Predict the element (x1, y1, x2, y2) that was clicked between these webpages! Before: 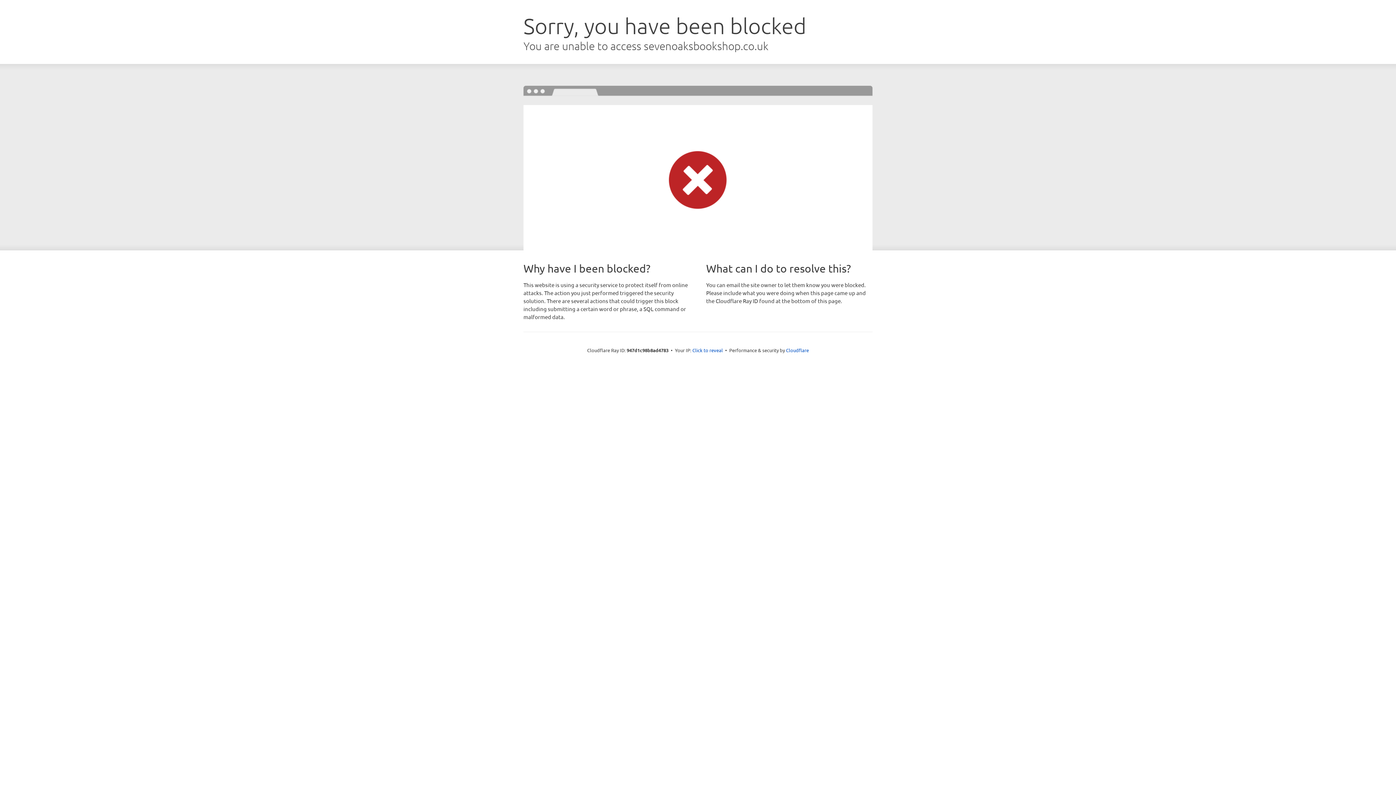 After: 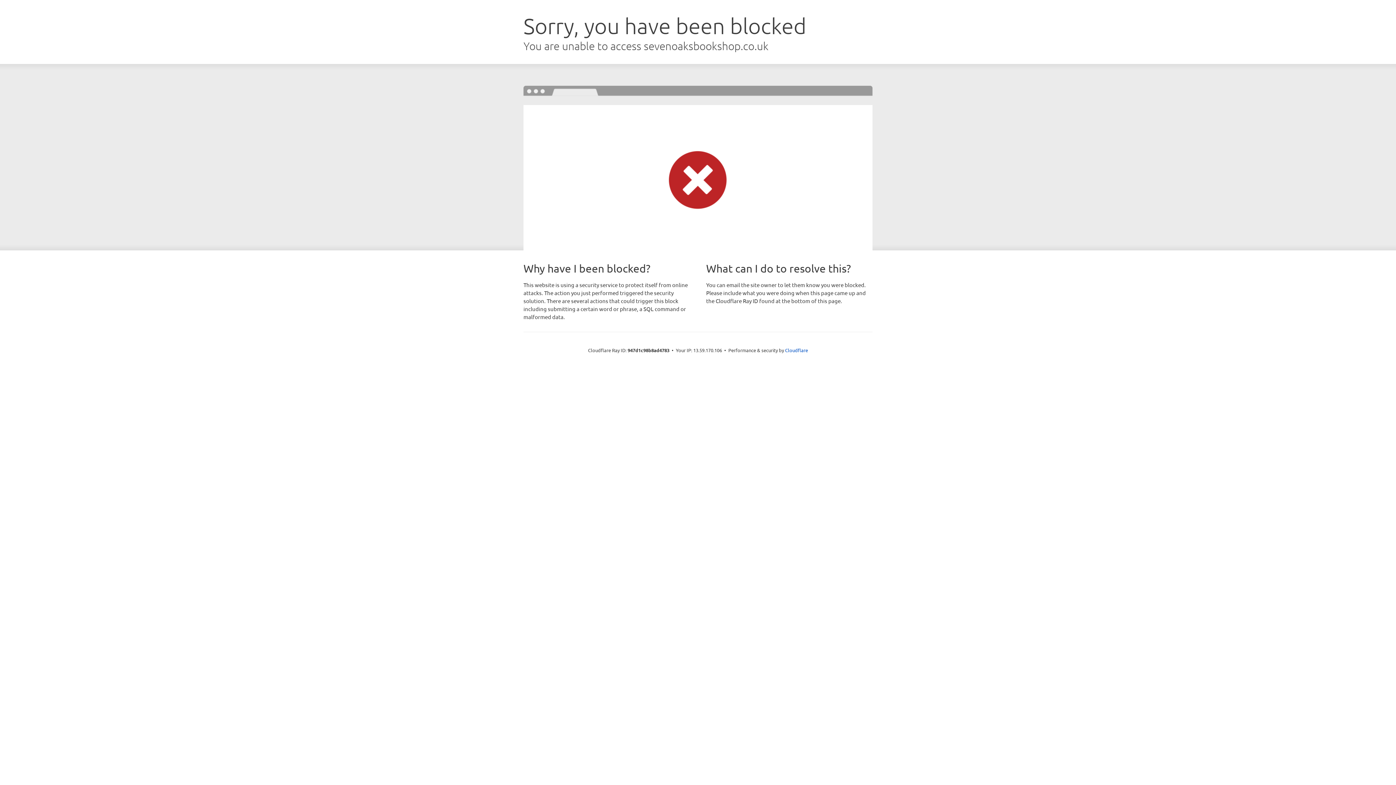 Action: bbox: (692, 346, 723, 353) label: Click to reveal